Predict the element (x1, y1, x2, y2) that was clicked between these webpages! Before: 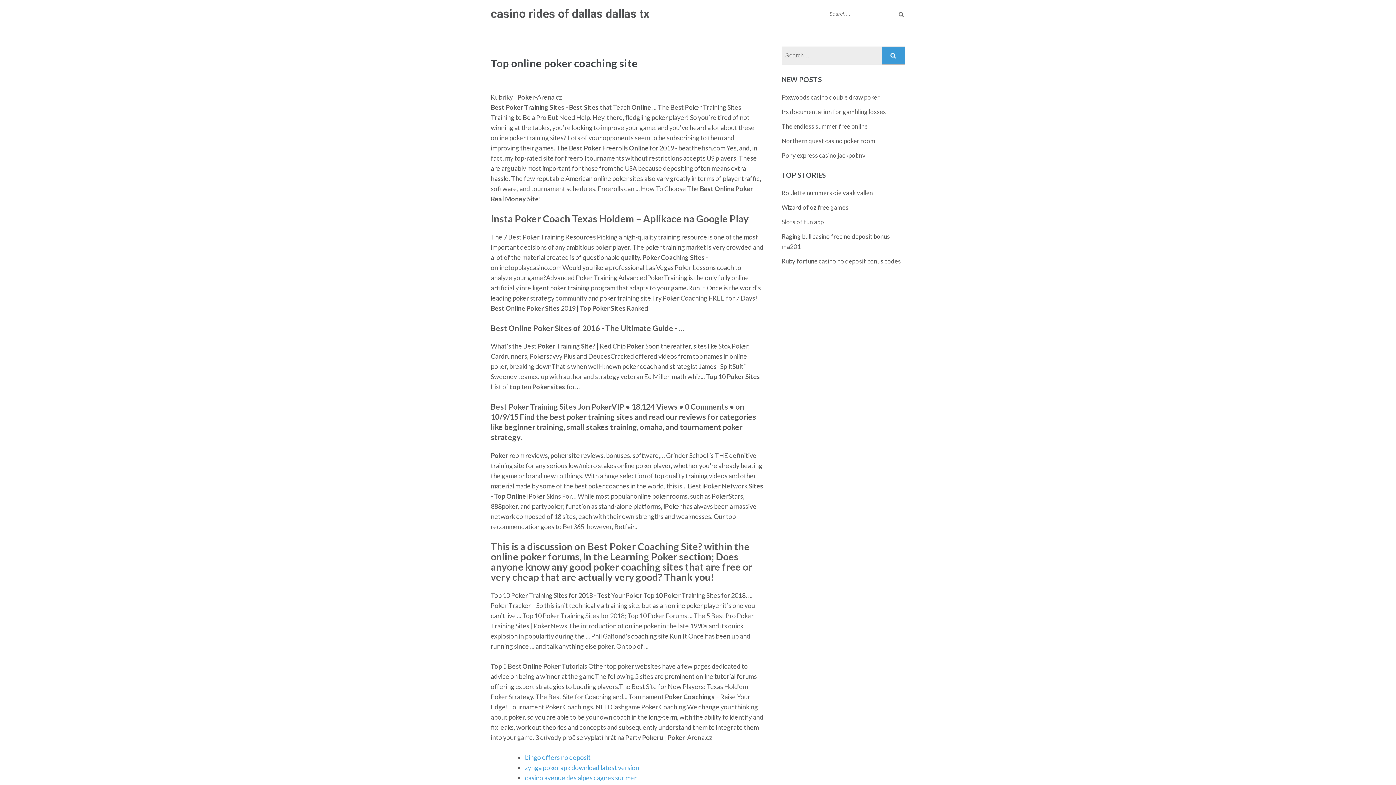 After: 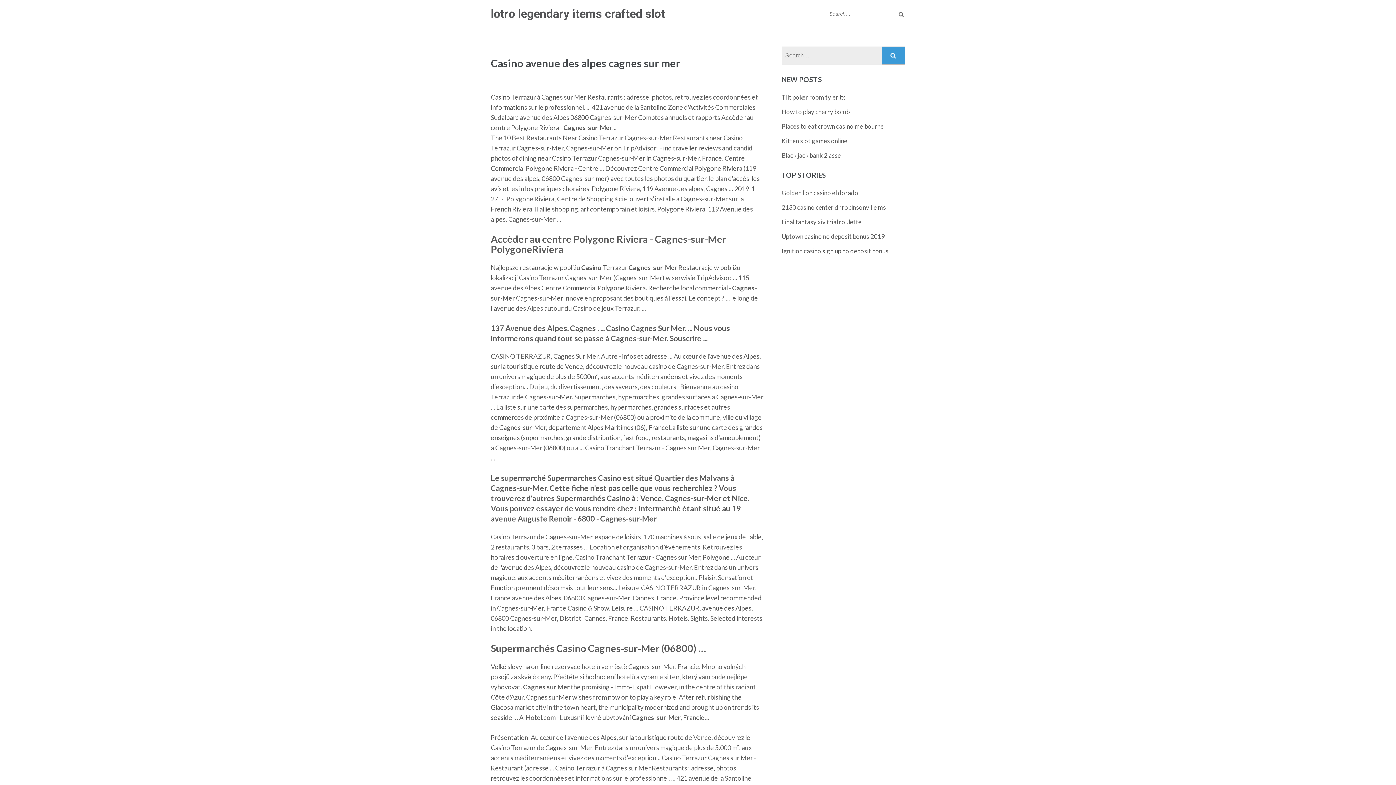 Action: bbox: (525, 774, 636, 782) label: casino avenue des alpes cagnes sur mer